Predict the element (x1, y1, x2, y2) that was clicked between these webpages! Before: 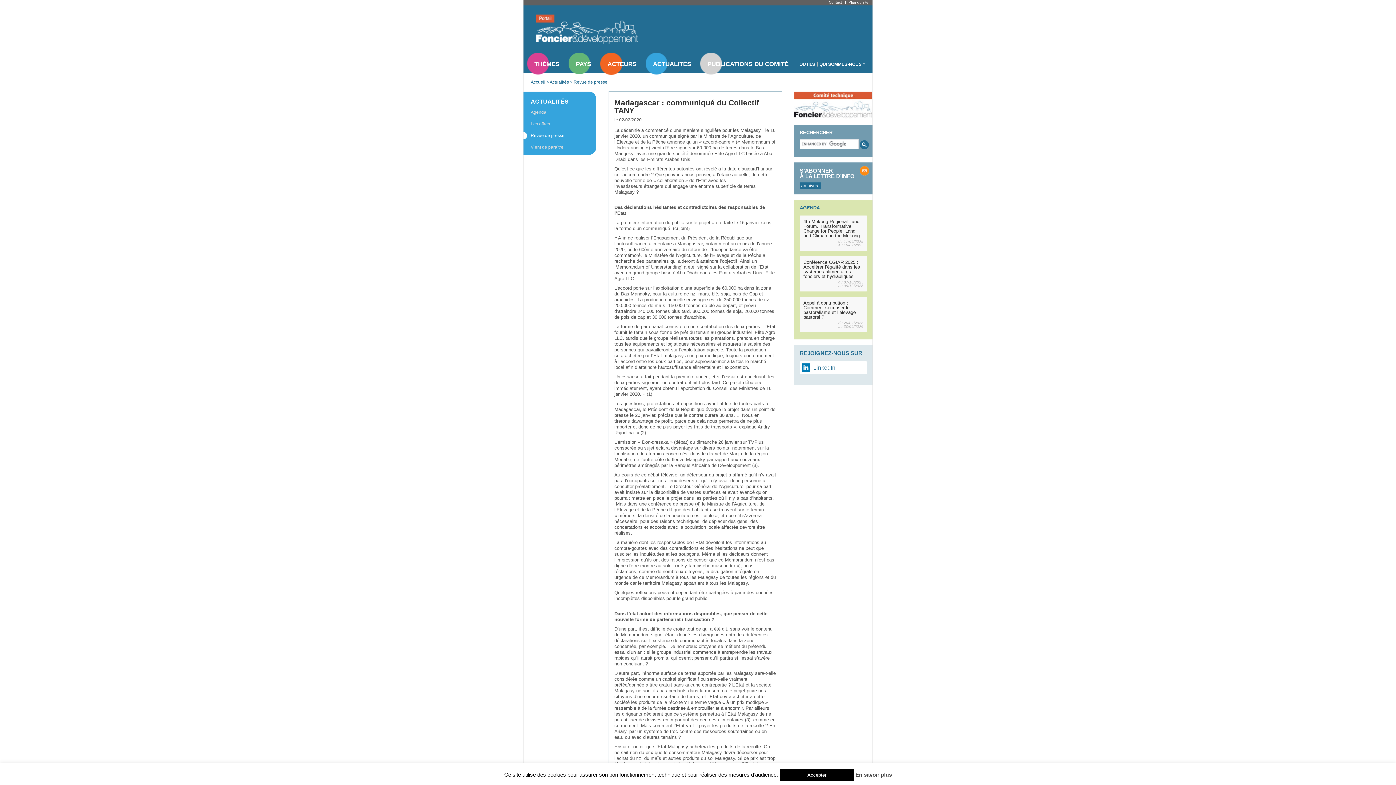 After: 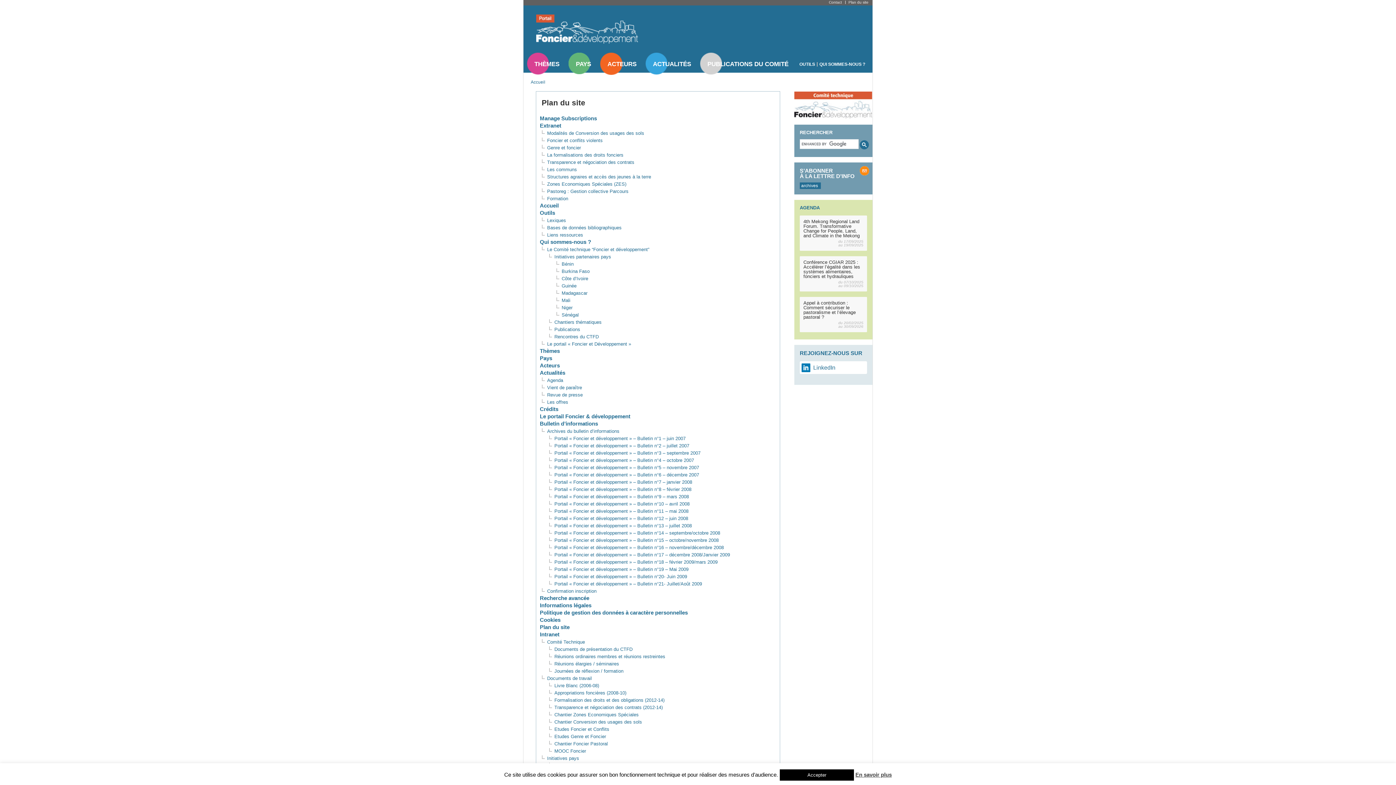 Action: label: Plan du site bbox: (848, 0, 868, 4)